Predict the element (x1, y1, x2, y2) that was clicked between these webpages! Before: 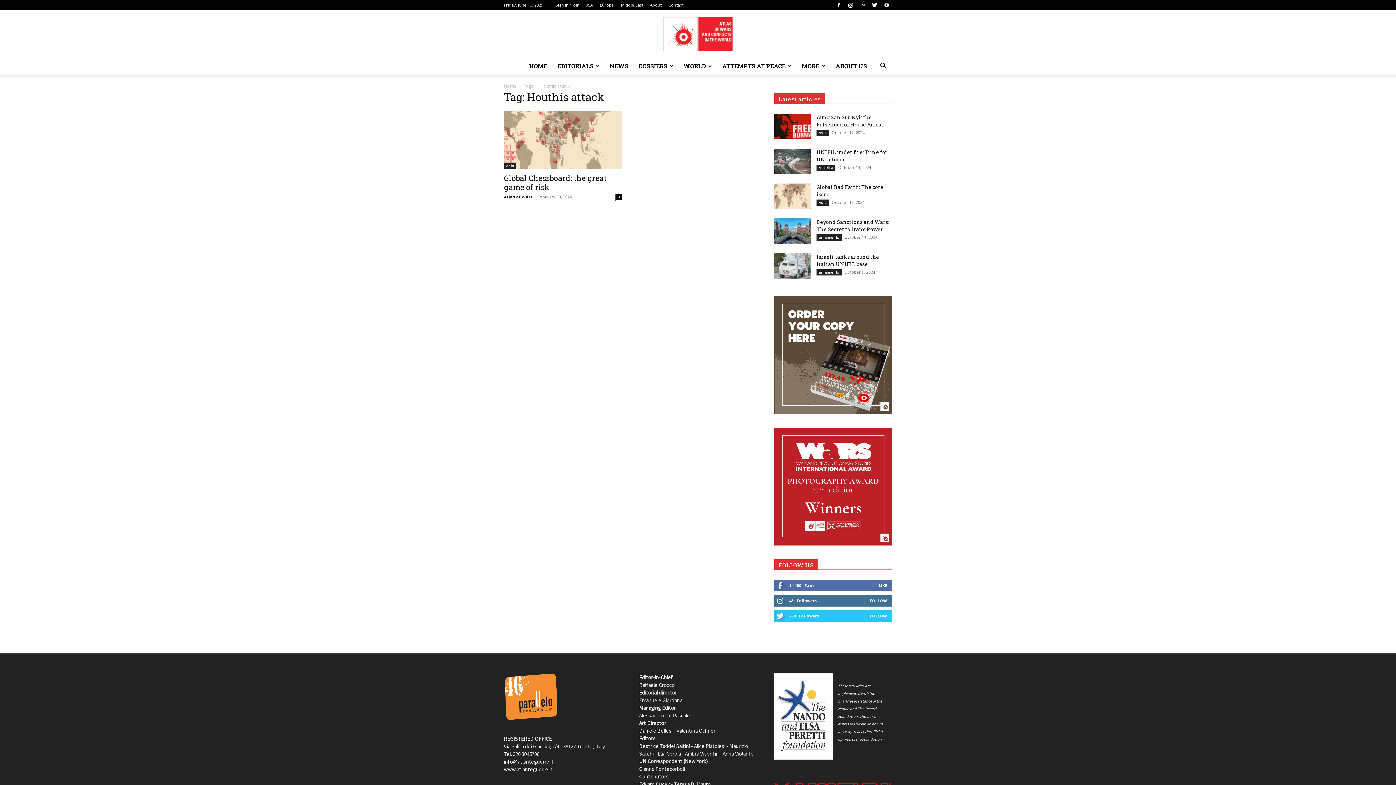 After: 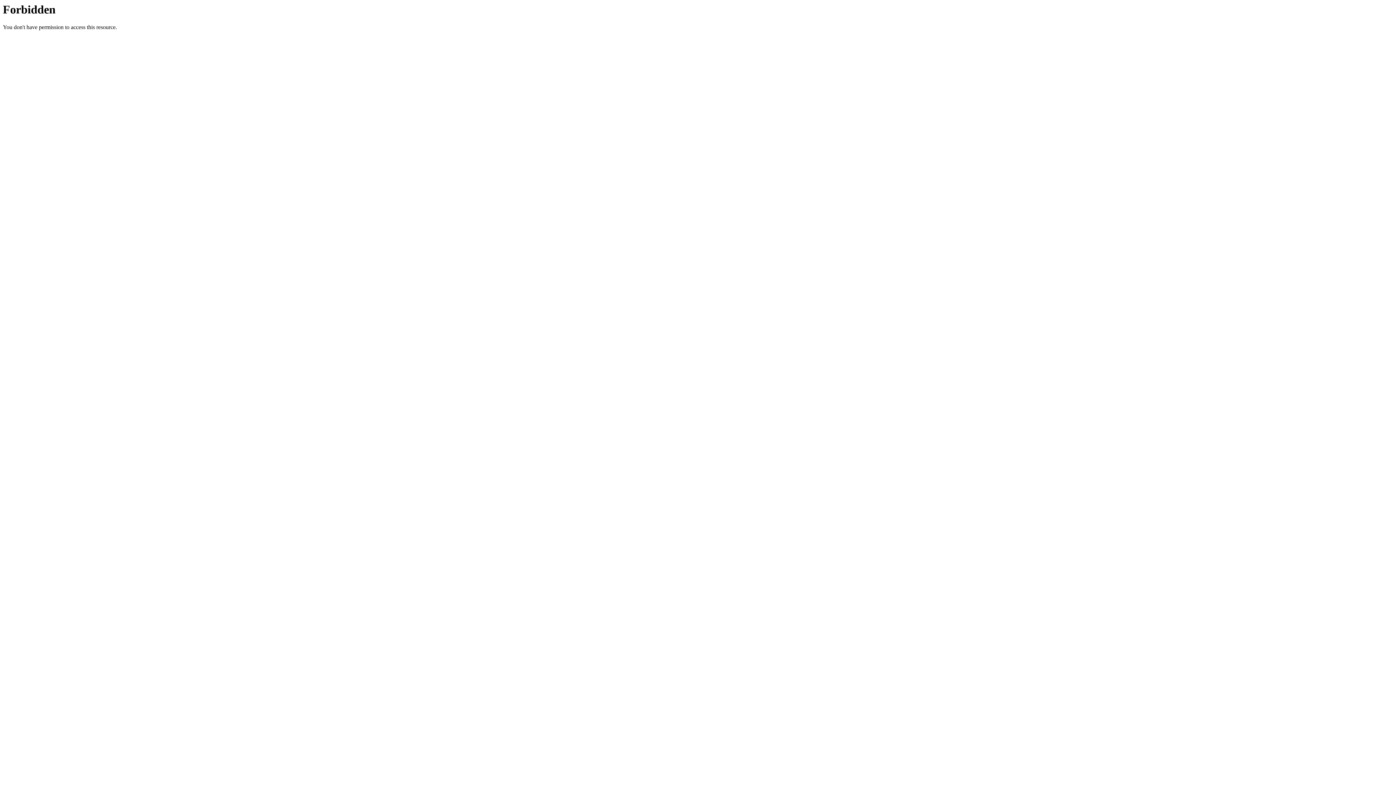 Action: label: www.atlanteguerre.it bbox: (504, 766, 552, 773)